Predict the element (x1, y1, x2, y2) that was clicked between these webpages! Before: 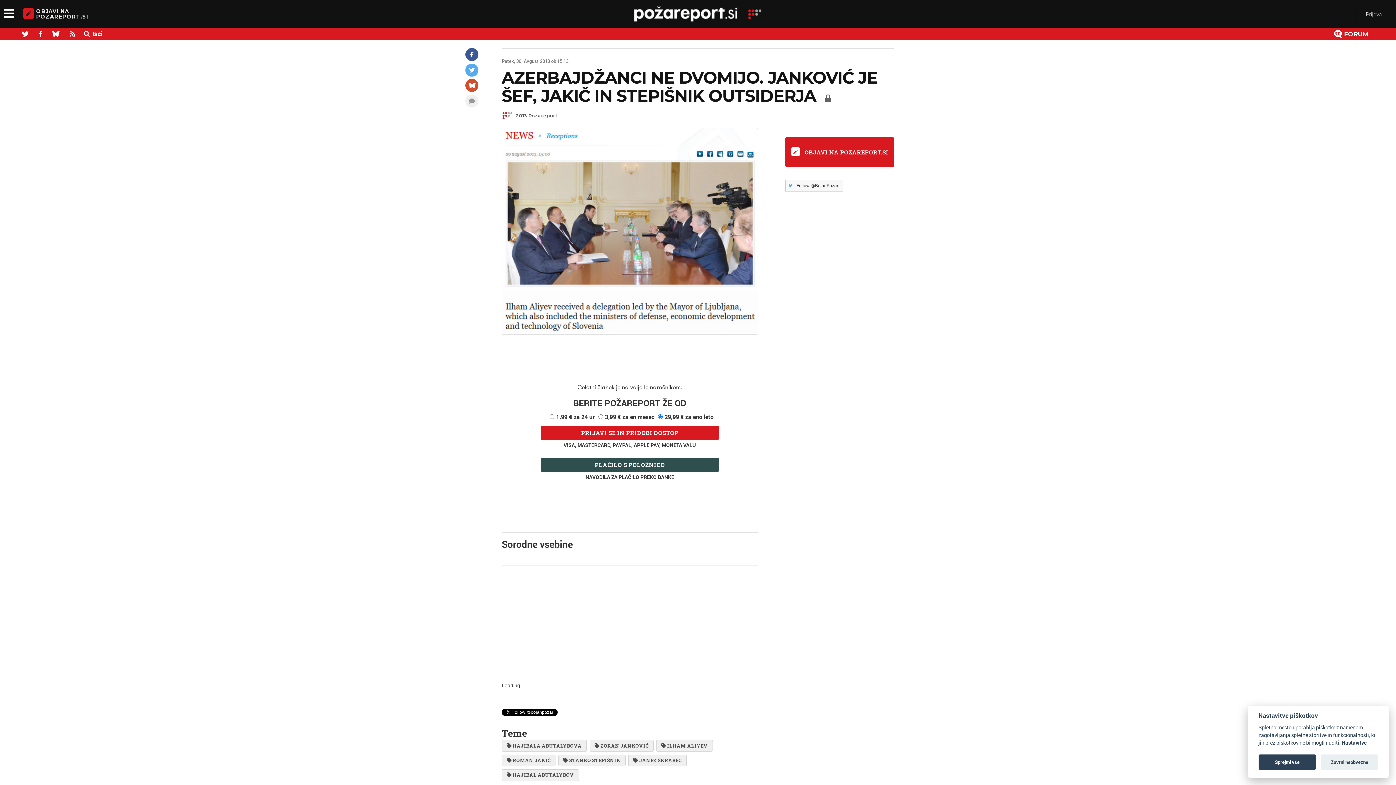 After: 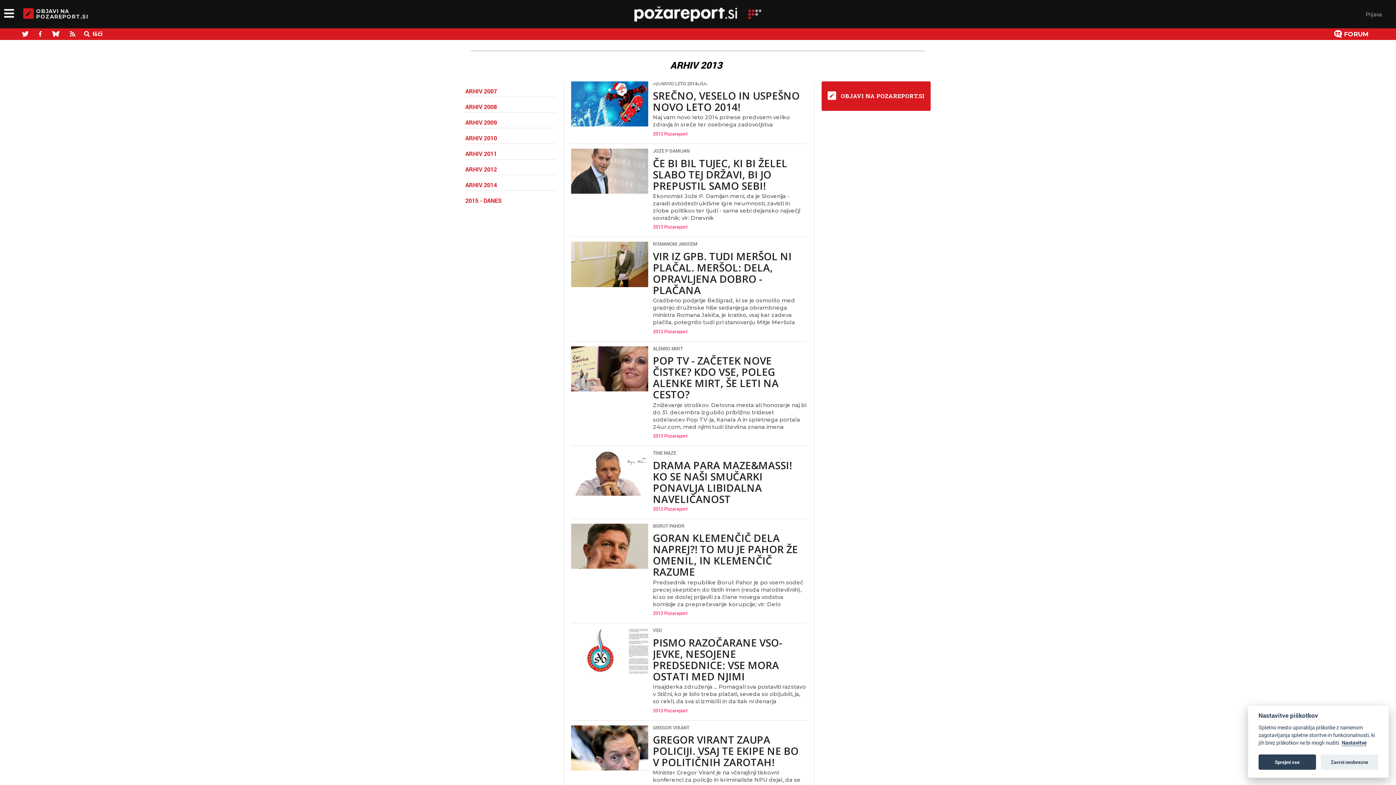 Action: label: ILHAM ALIYEV bbox: (656, 740, 713, 752)